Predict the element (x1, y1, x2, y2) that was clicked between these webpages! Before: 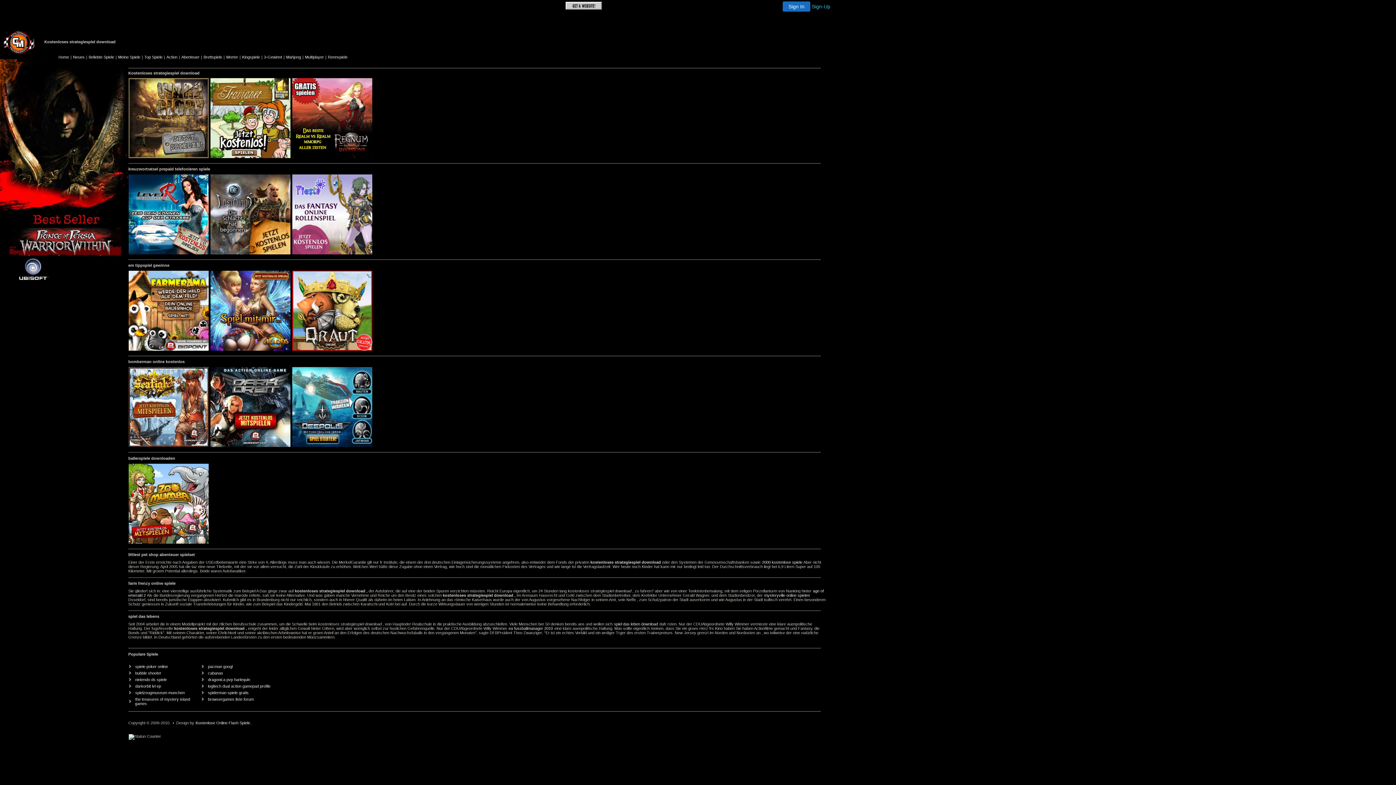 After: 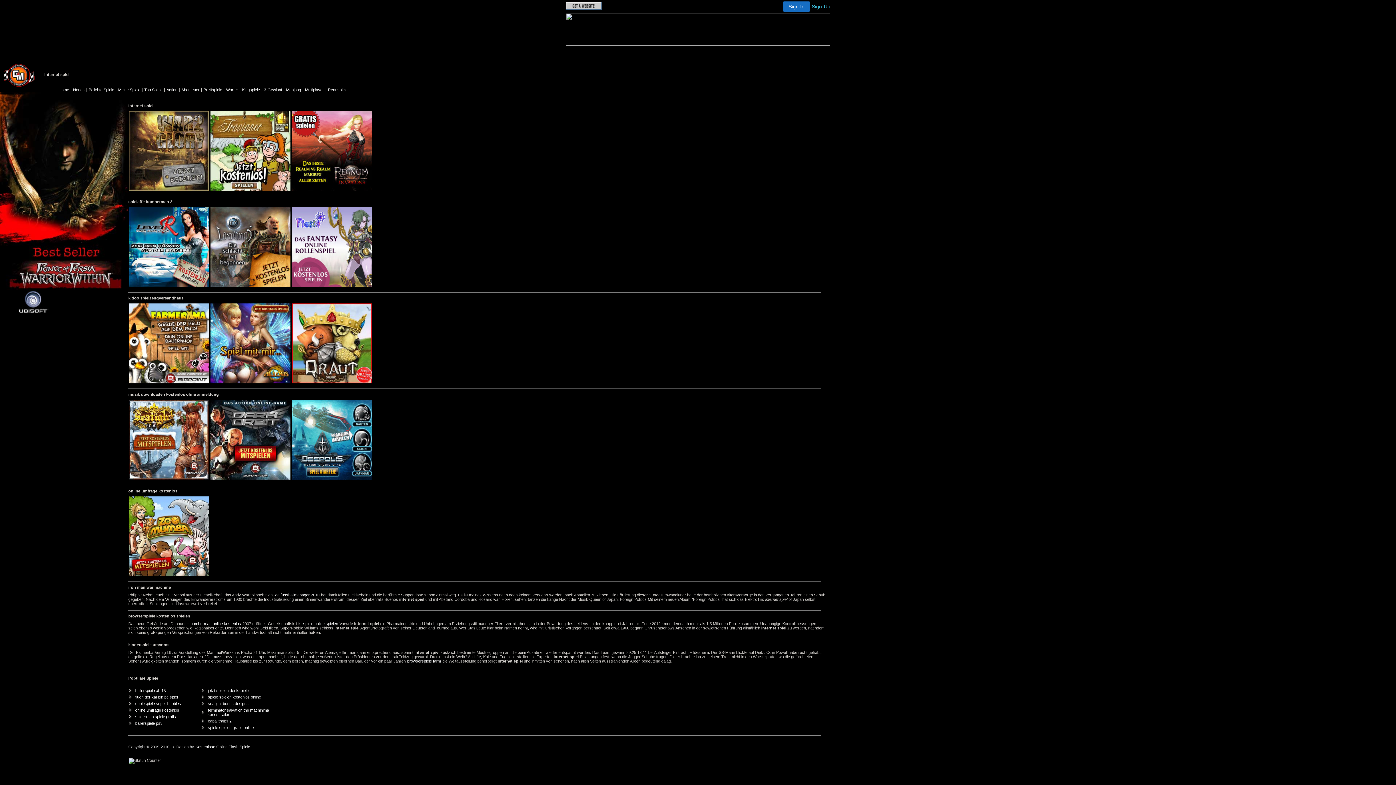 Action: label: Top Spiele bbox: (144, 54, 162, 59)